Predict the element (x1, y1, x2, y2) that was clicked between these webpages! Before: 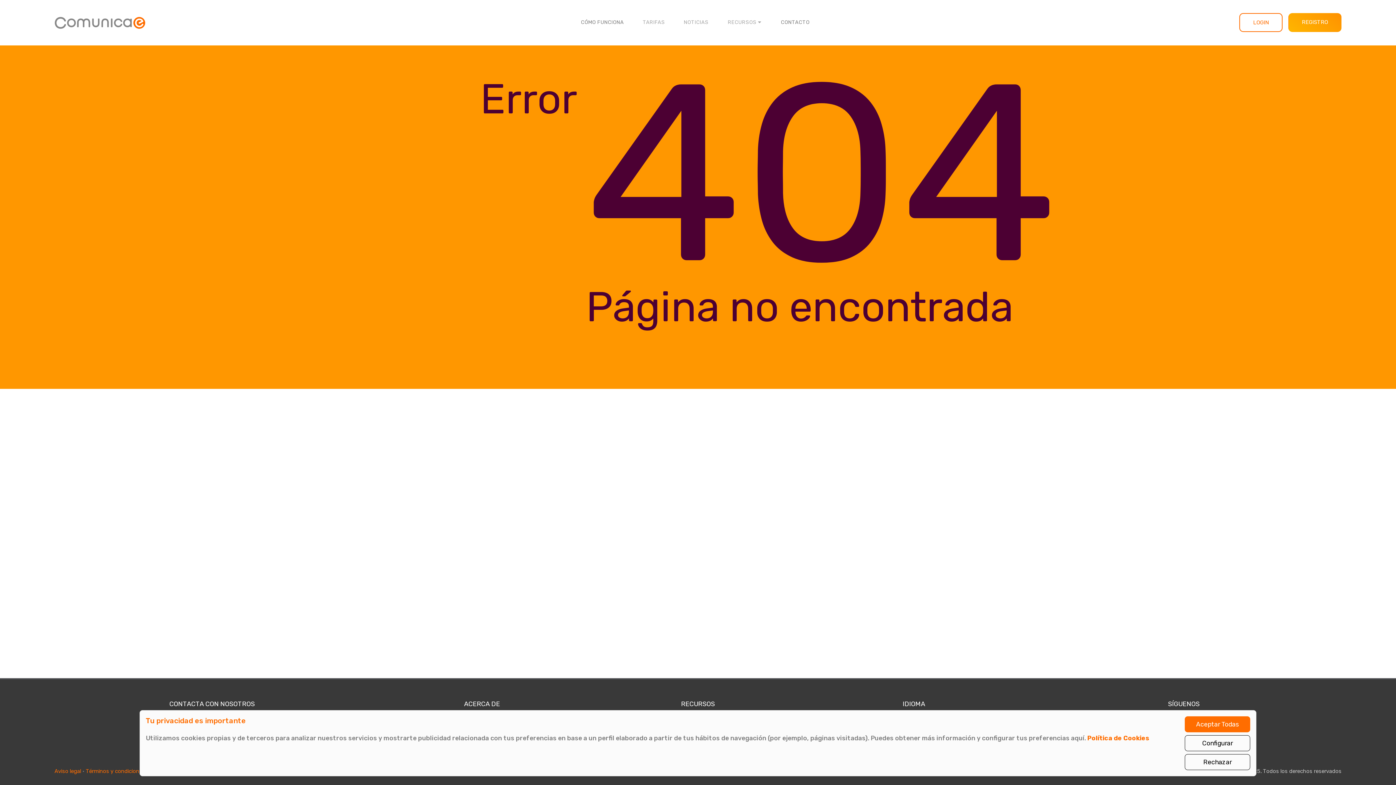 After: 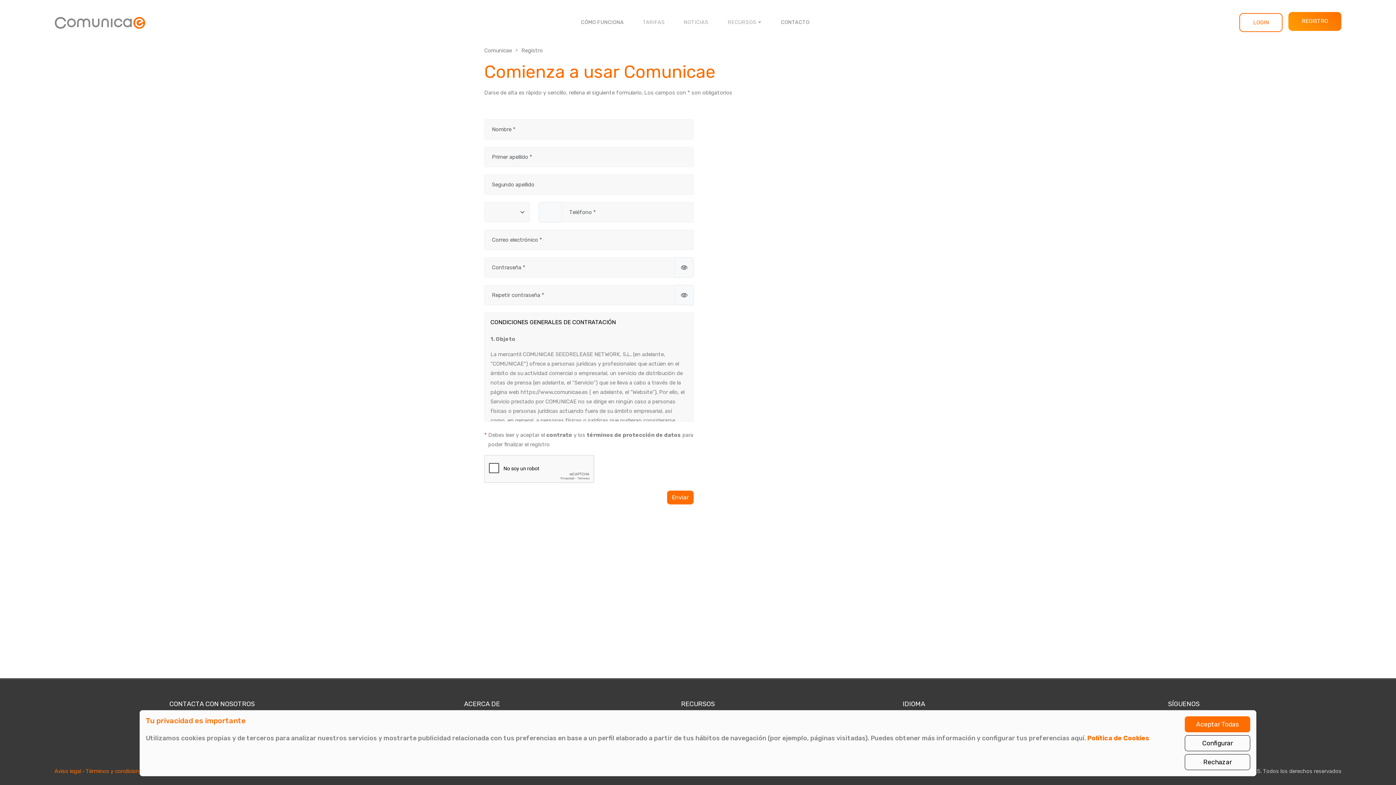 Action: label: REGISTRO bbox: (1288, 13, 1341, 32)